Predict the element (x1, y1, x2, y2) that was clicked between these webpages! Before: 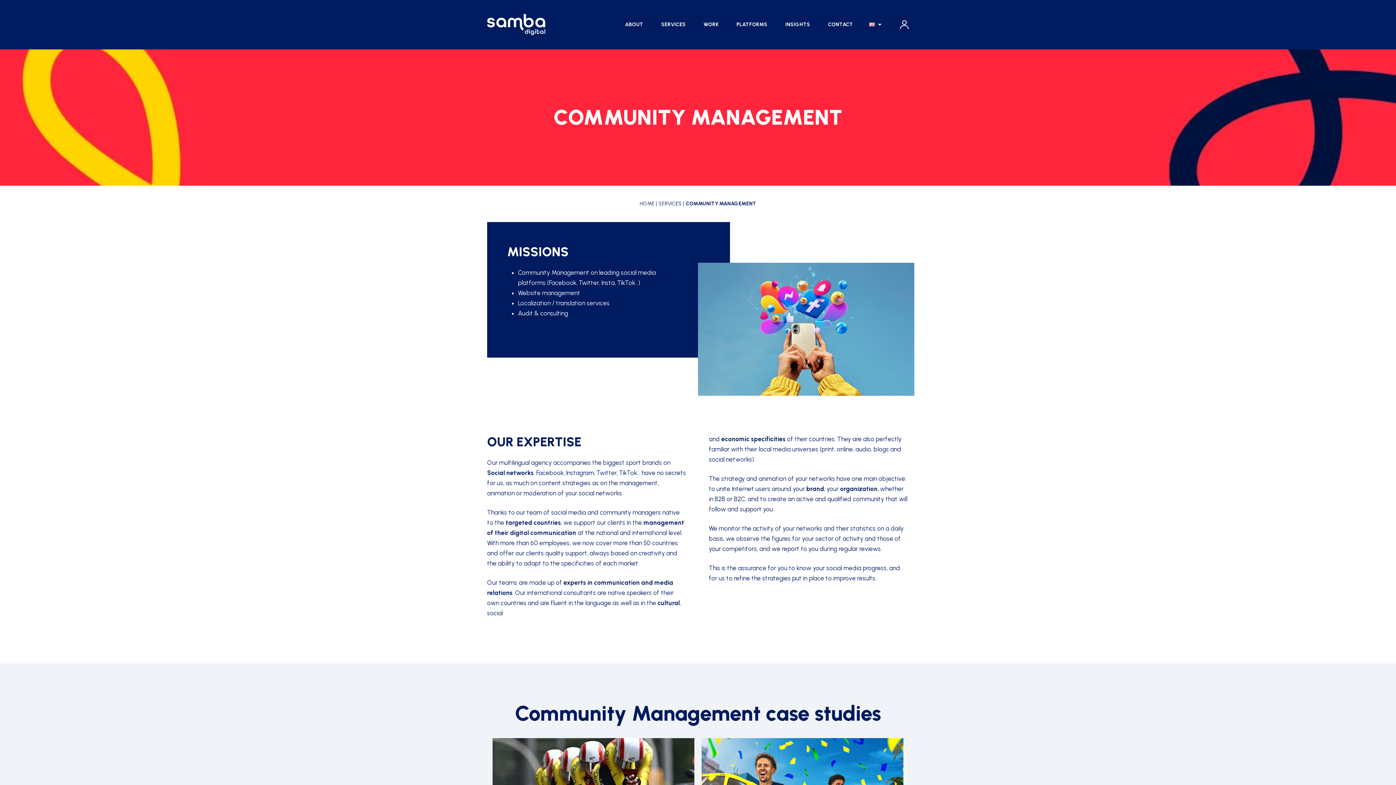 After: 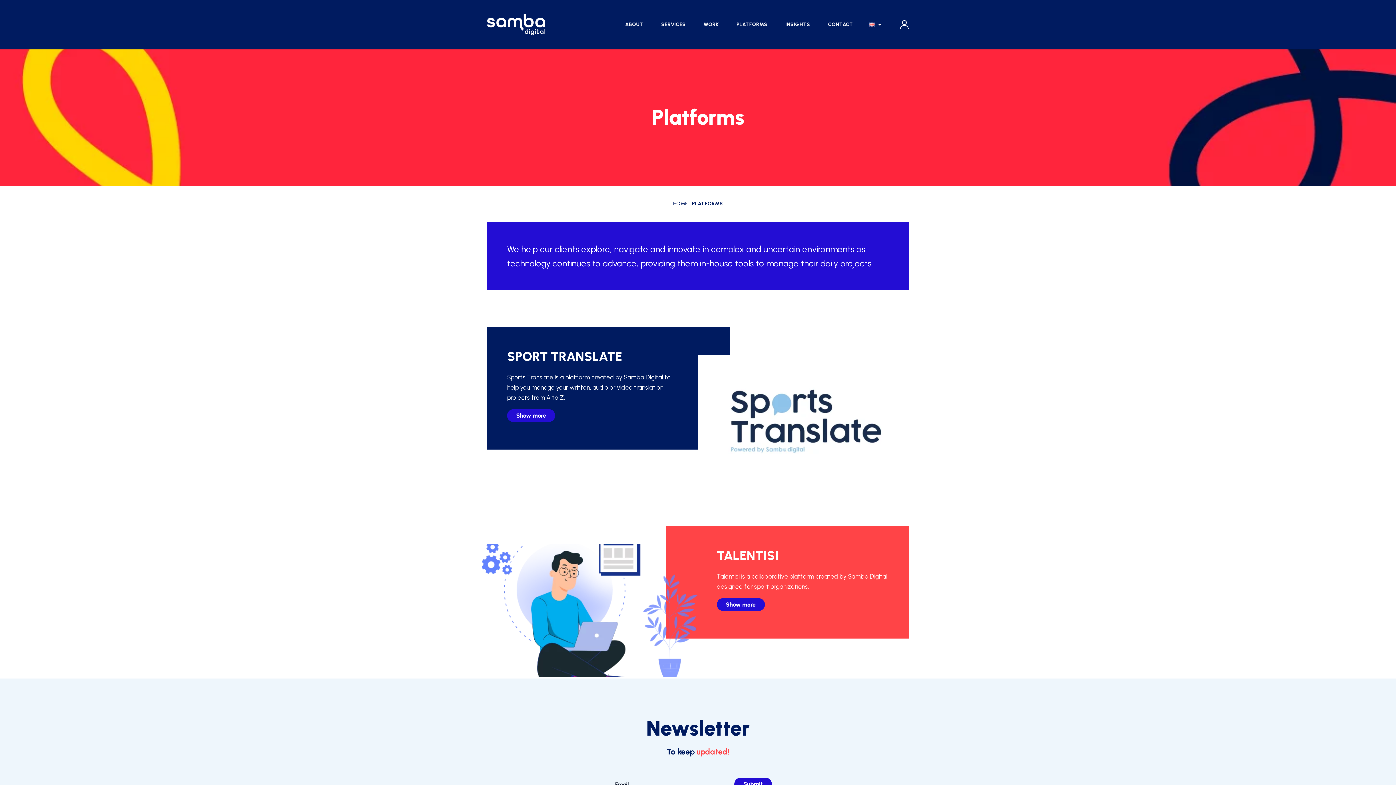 Action: bbox: (736, 21, 767, 27) label: PLATFORMS